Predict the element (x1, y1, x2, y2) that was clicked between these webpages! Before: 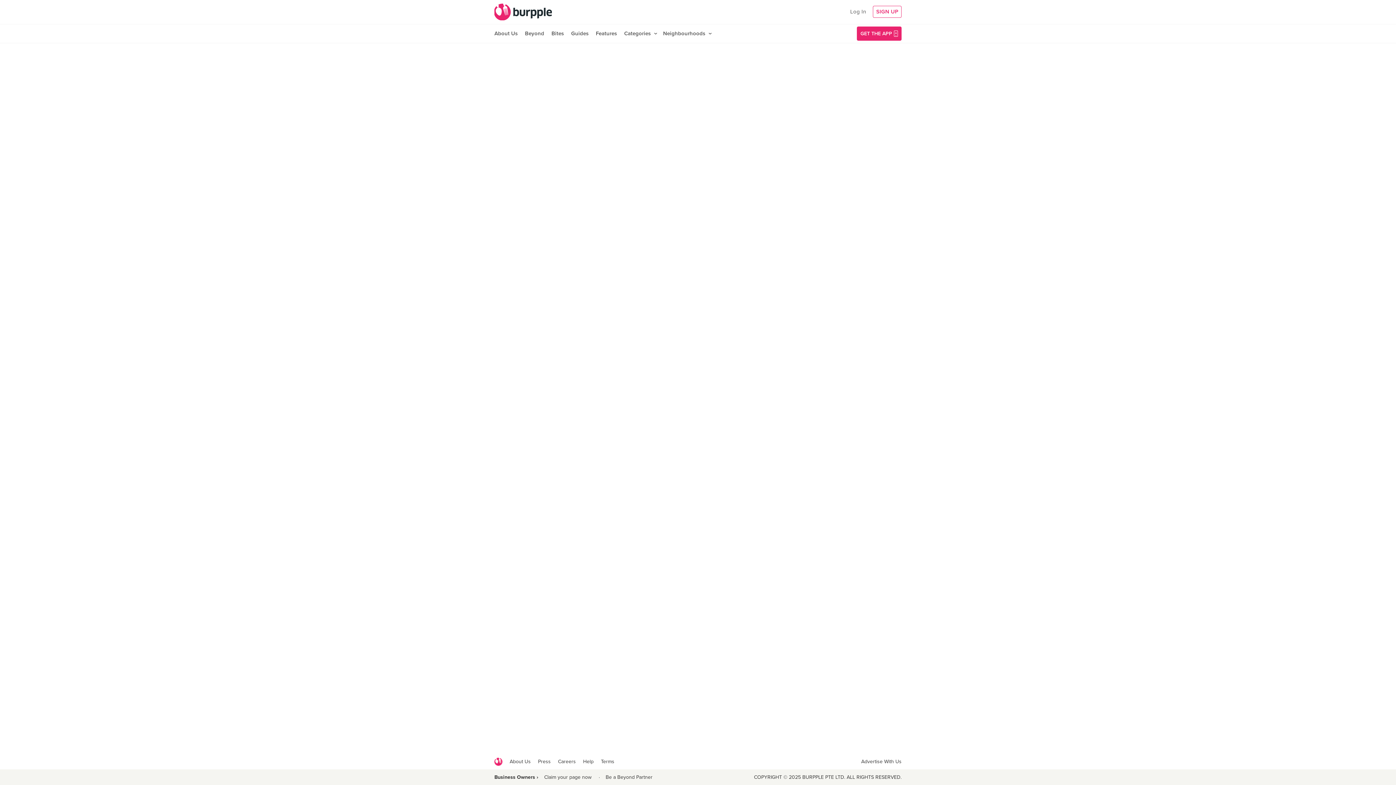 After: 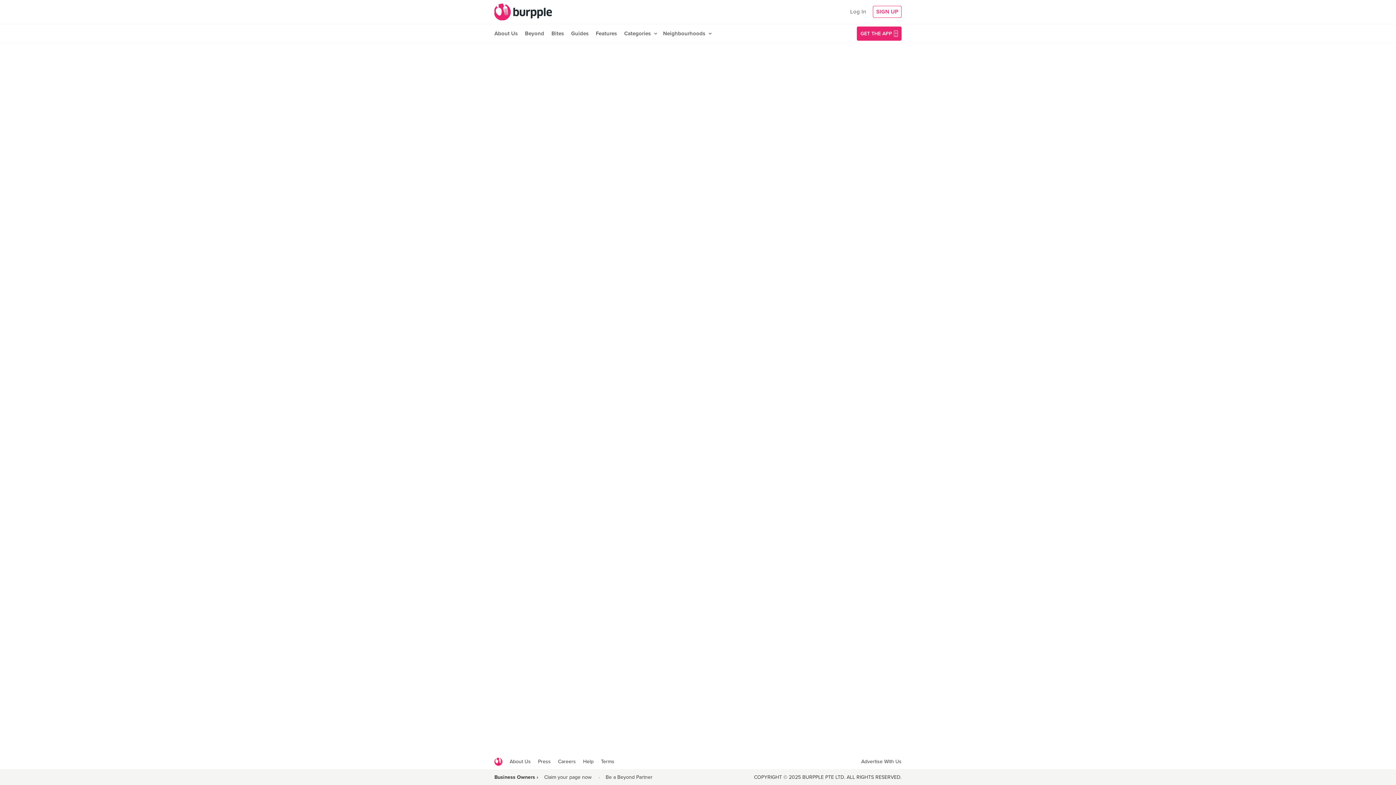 Action: label: GET THE APP bbox: (857, 26, 901, 40)